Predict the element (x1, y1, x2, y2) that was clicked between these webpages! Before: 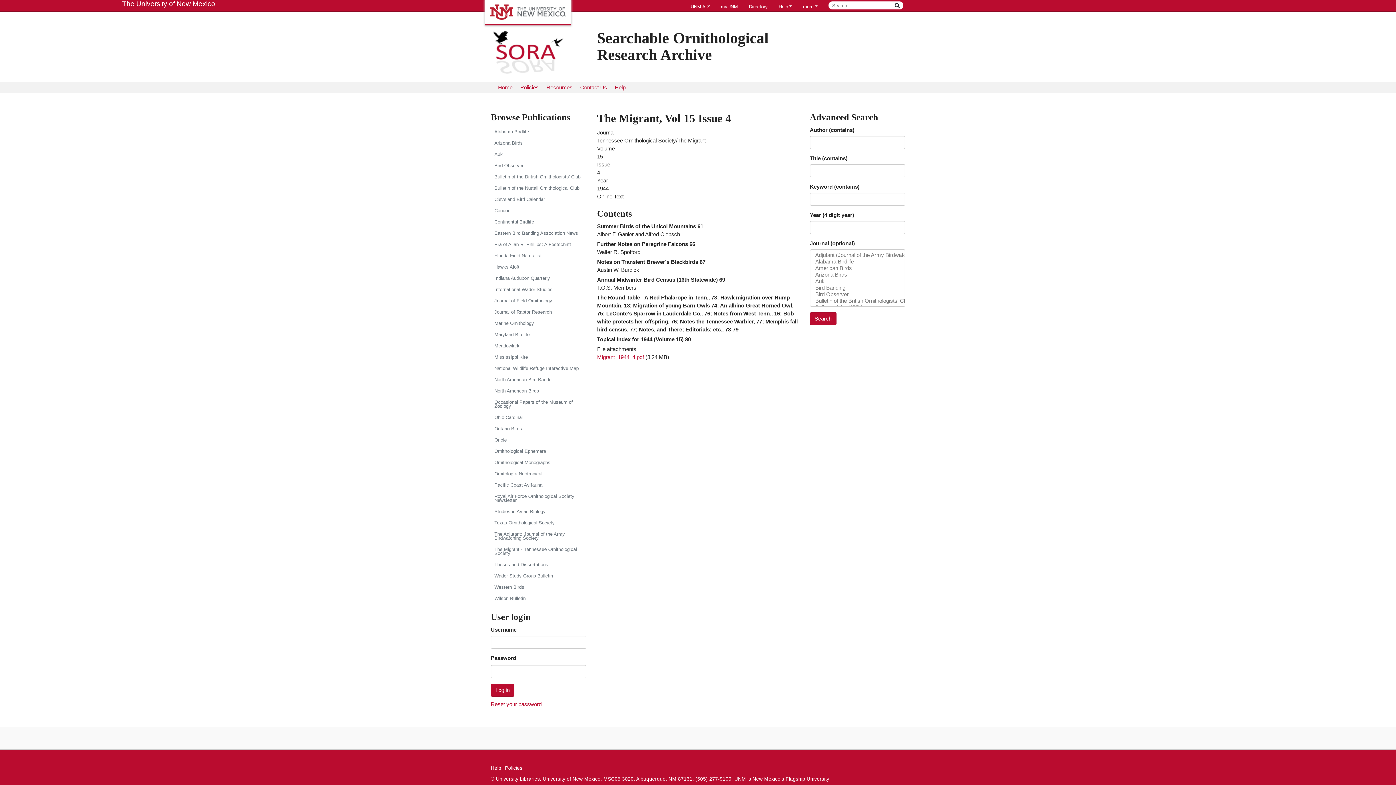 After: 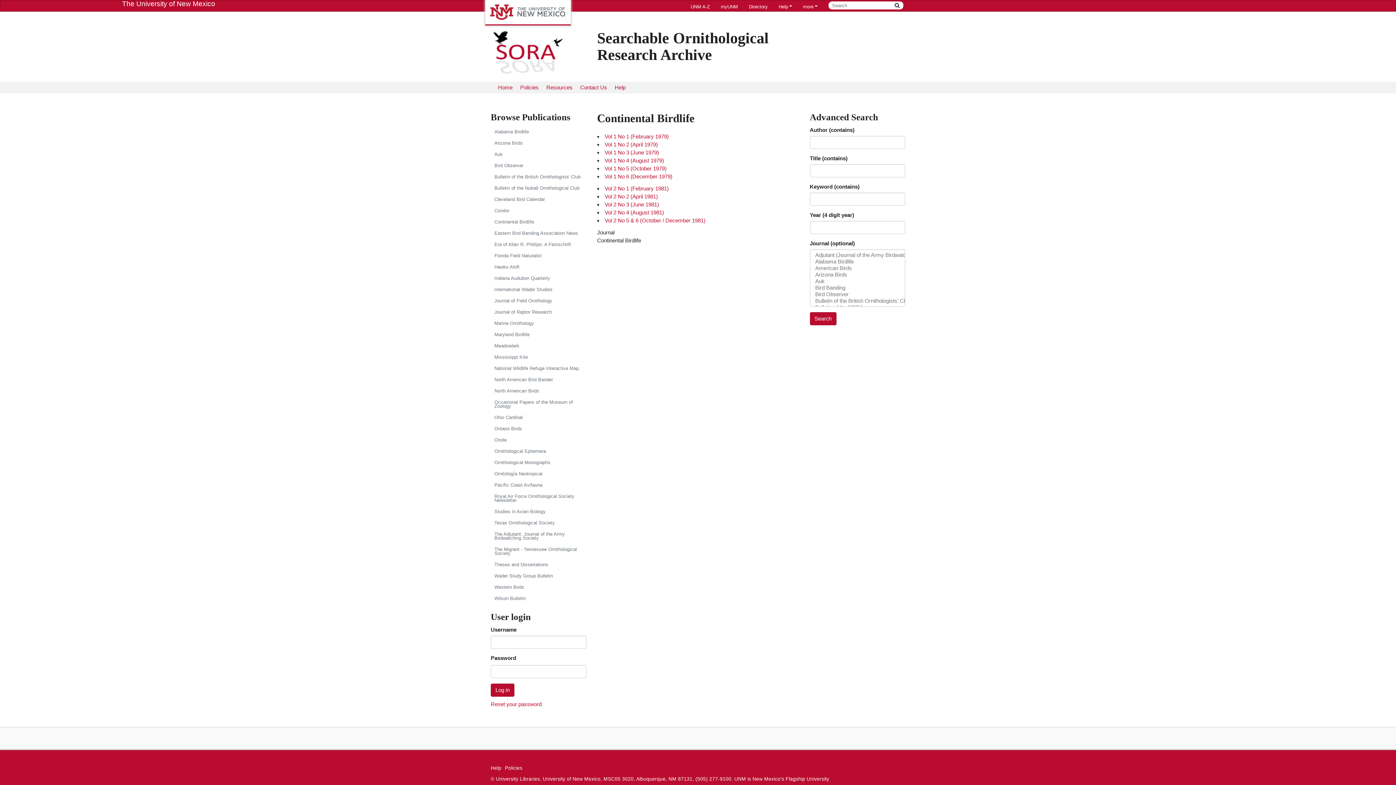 Action: label: Continental Birdlife bbox: (490, 216, 586, 227)